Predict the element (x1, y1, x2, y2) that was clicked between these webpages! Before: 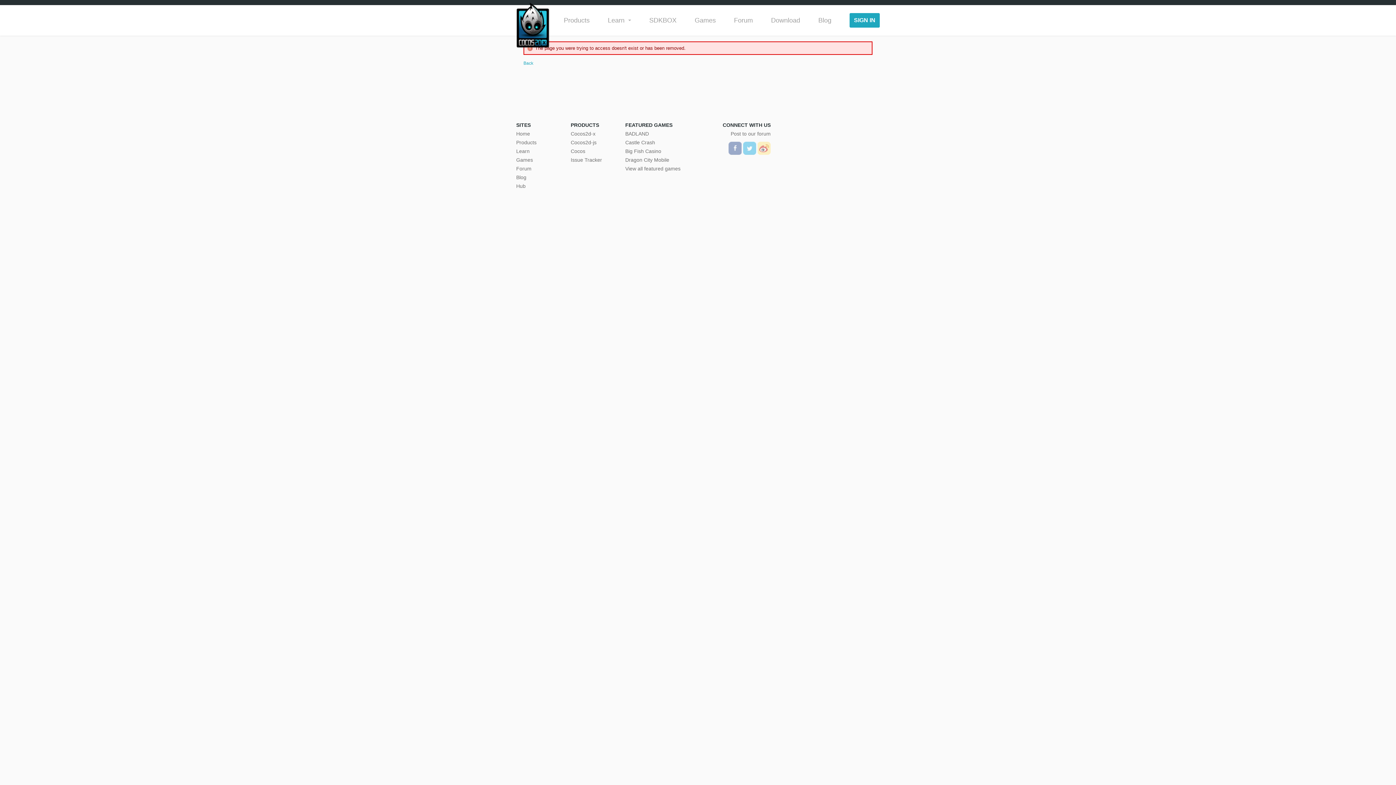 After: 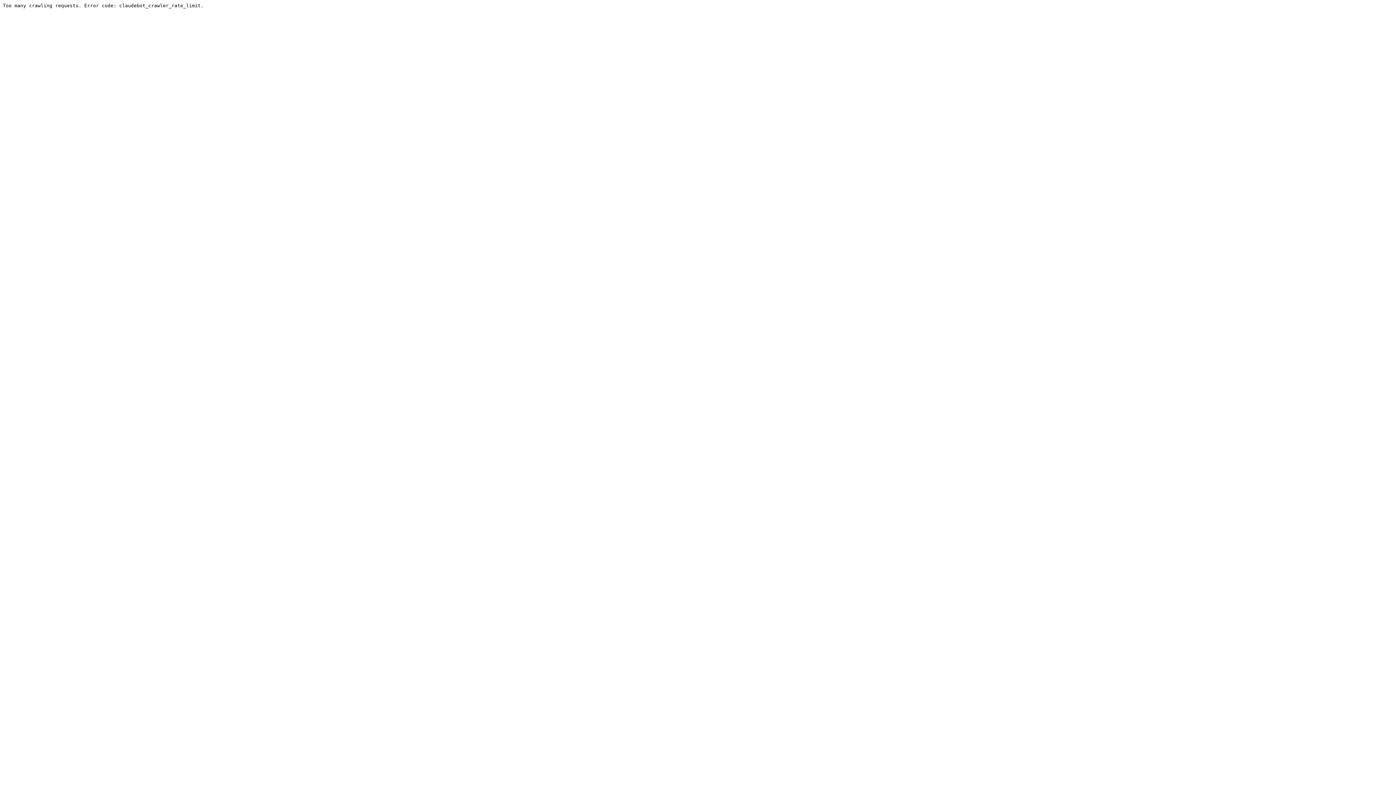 Action: label: Castle Crash bbox: (625, 138, 698, 146)